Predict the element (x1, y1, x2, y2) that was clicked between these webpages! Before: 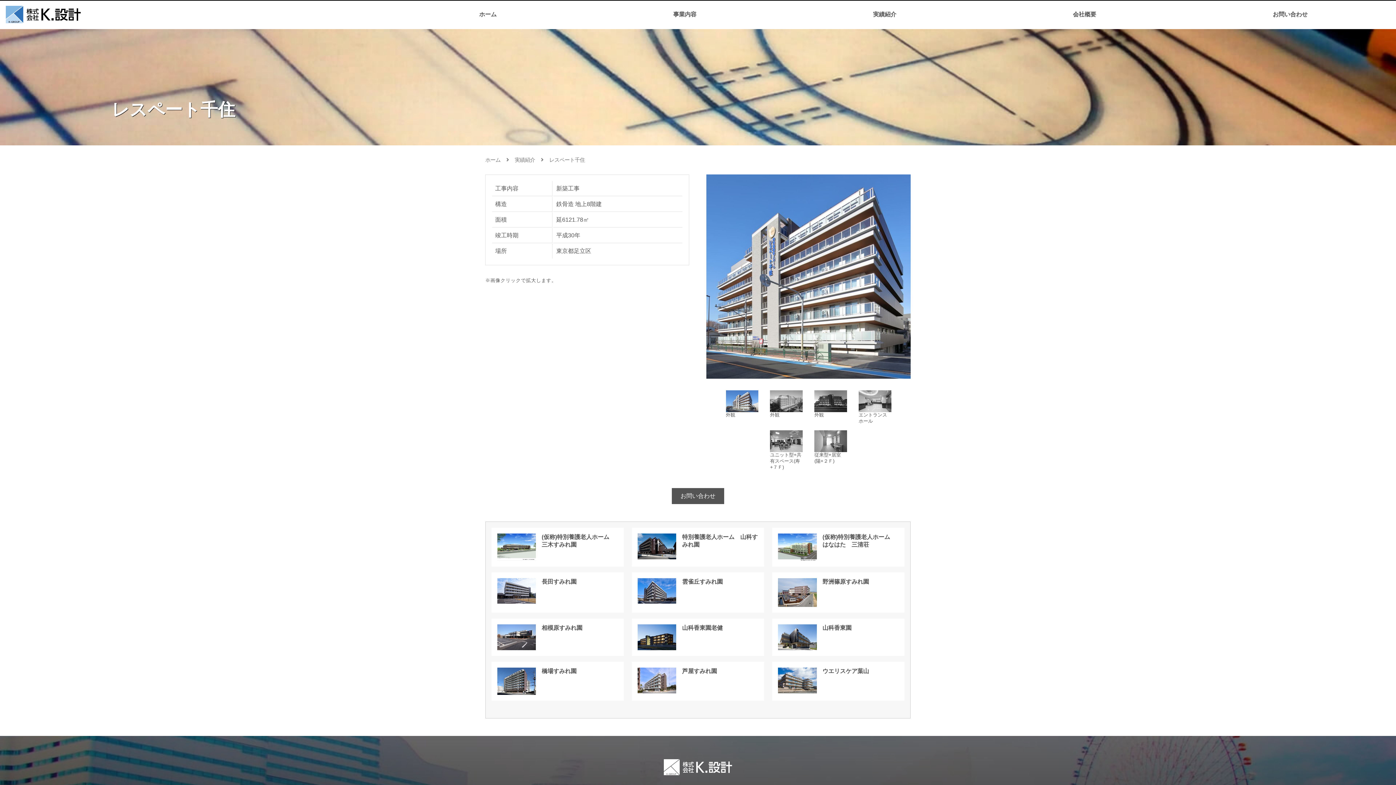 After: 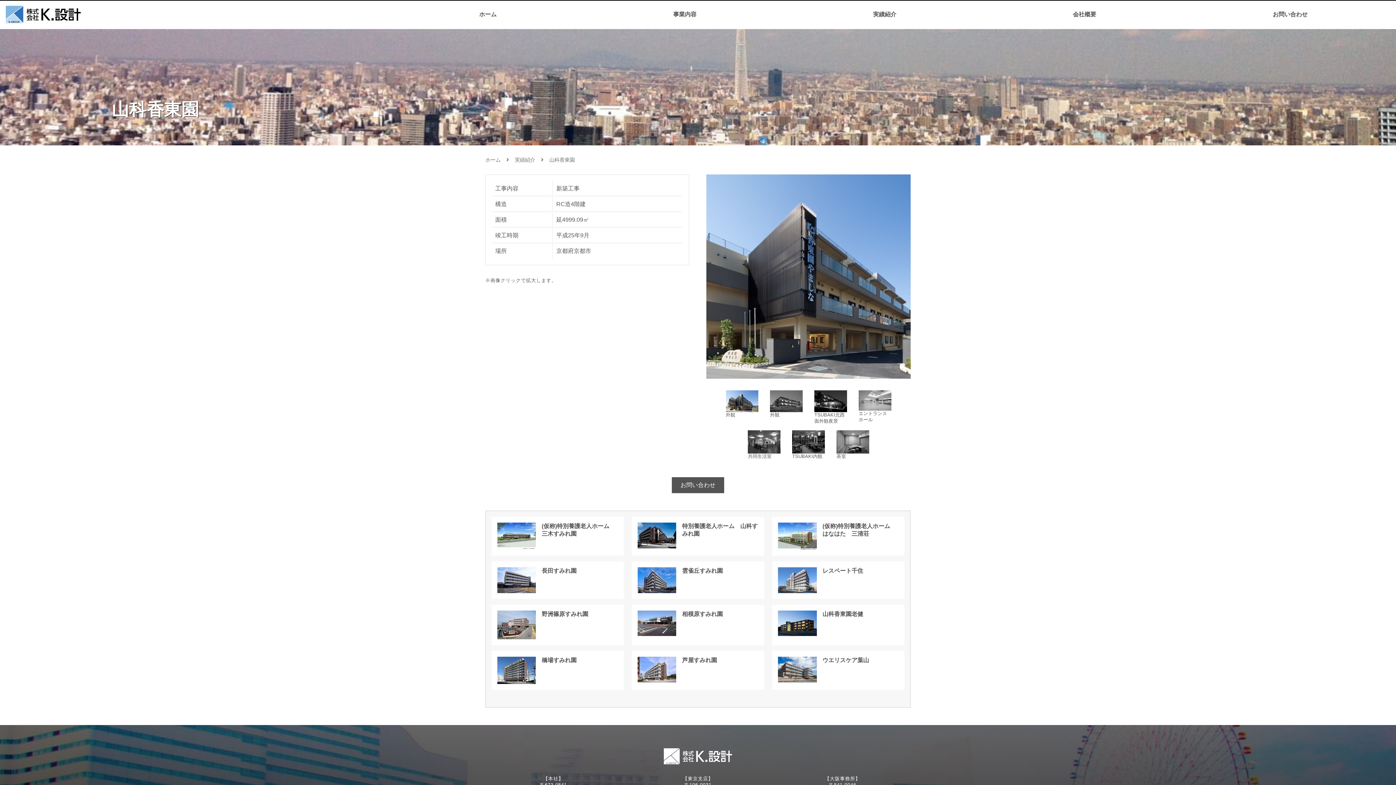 Action: label: 山科香東園 bbox: (772, 619, 904, 656)